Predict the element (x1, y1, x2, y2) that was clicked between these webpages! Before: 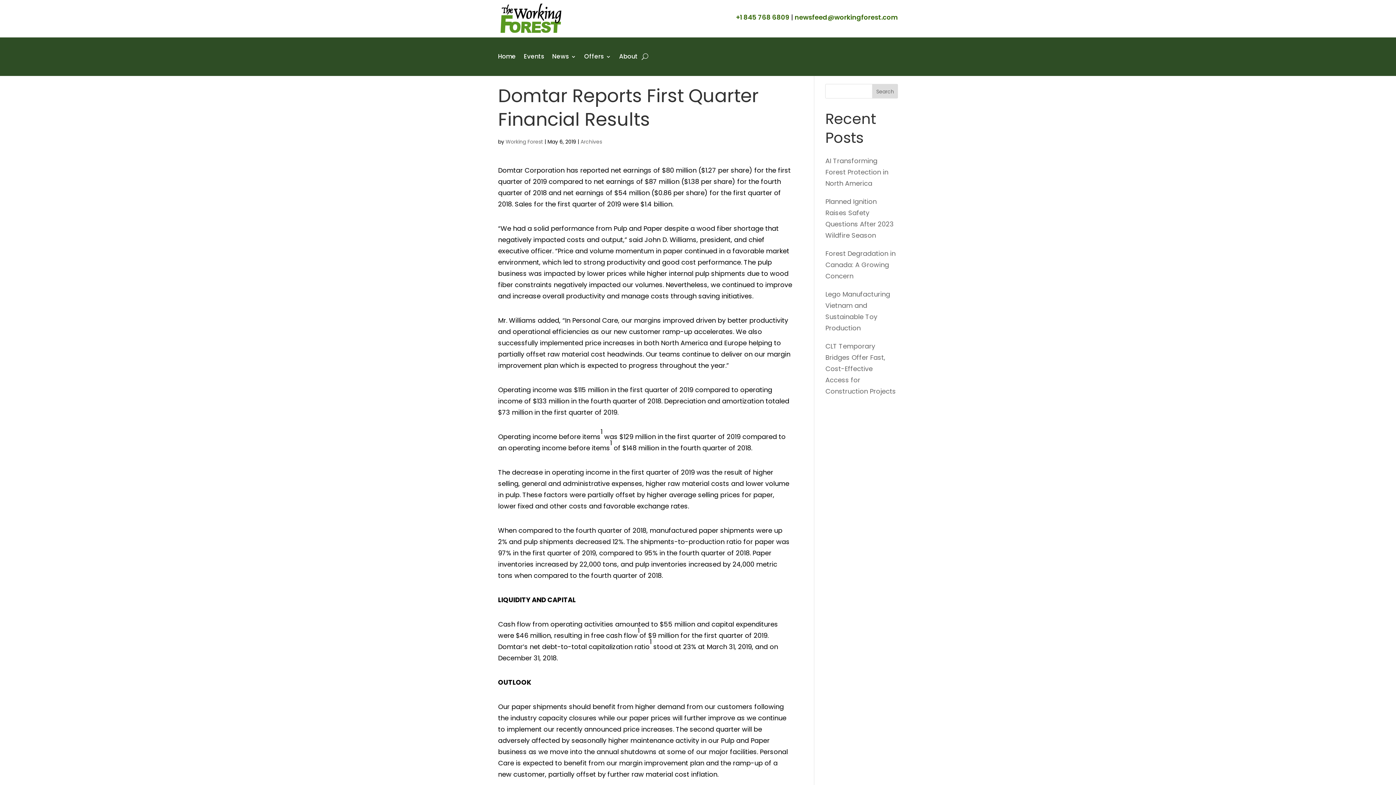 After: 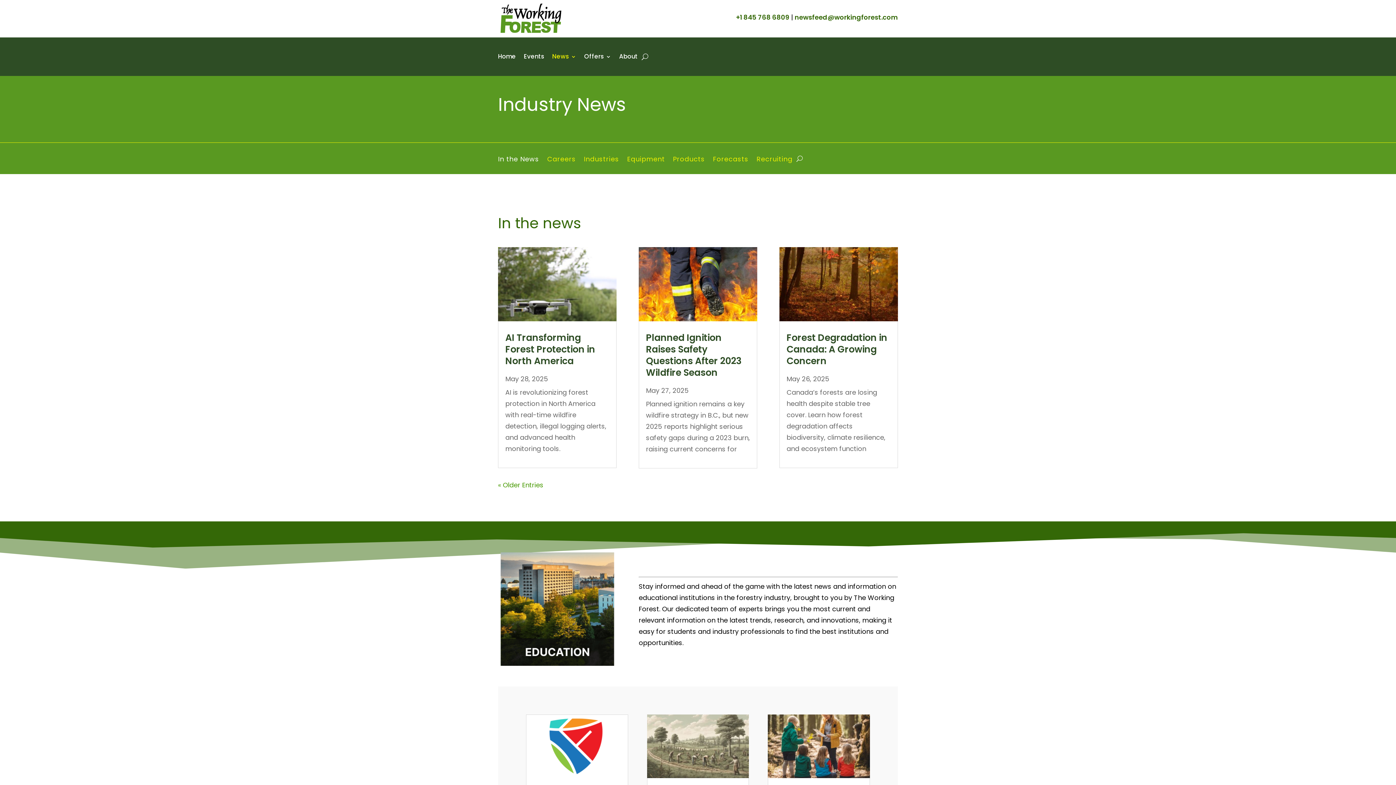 Action: bbox: (552, 43, 576, 70) label: News